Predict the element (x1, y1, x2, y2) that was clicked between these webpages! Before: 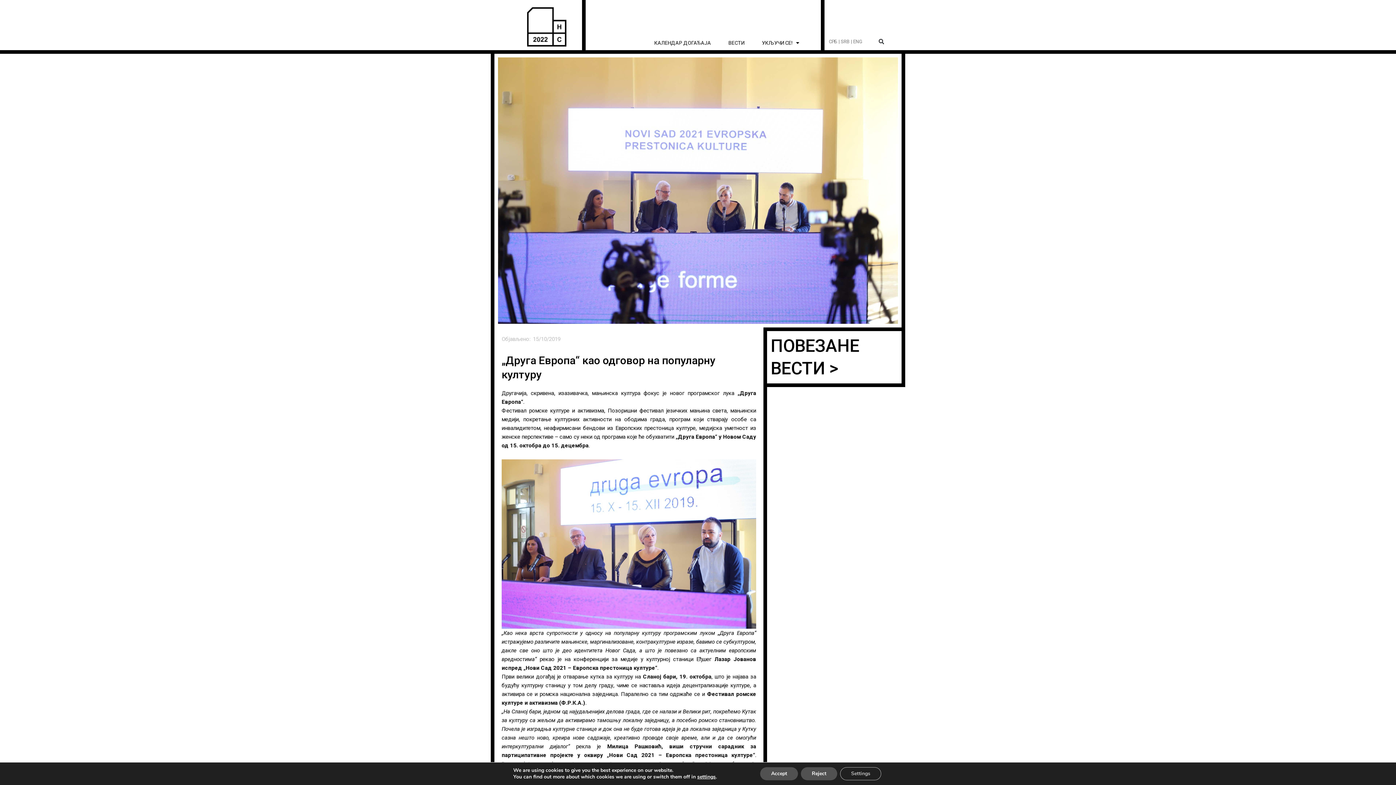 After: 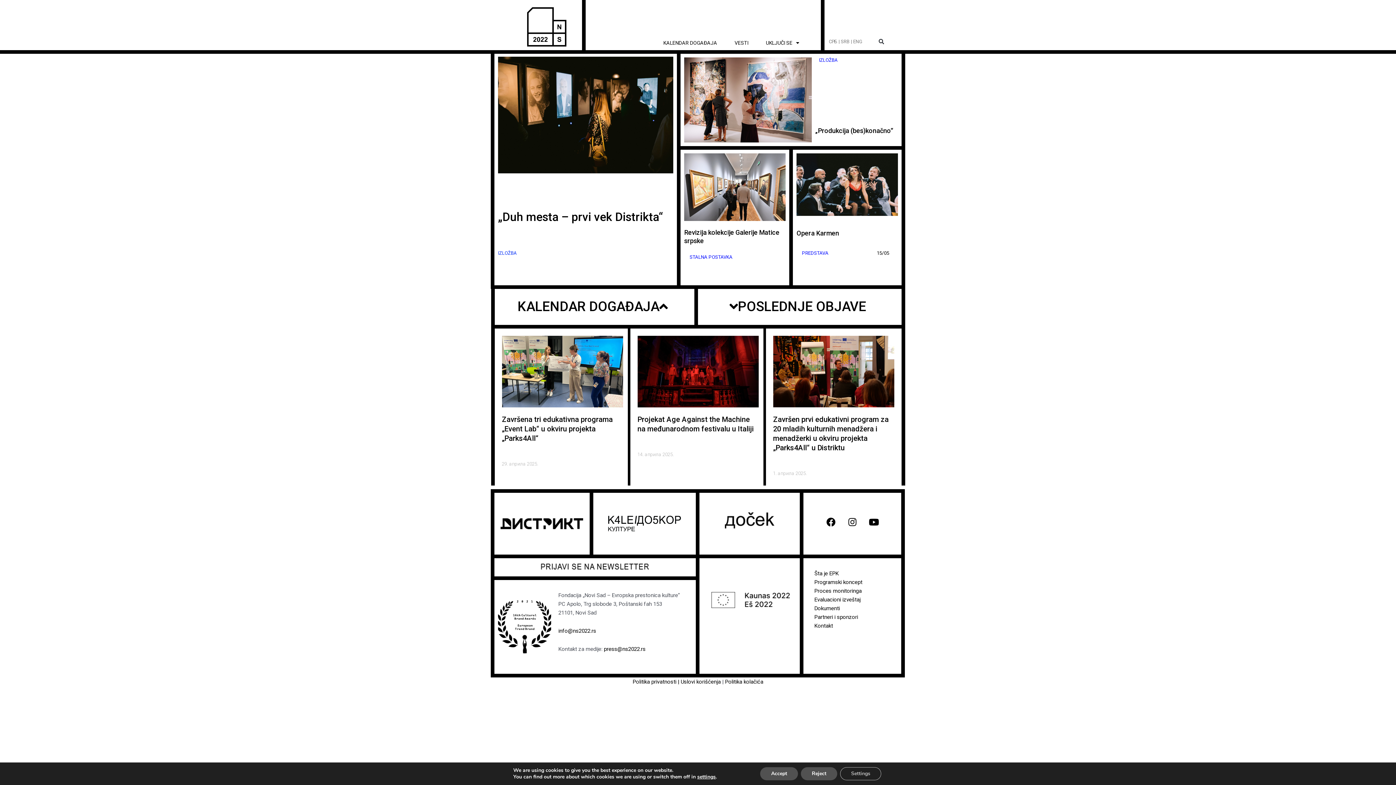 Action: label: | SRB bbox: (838, 33, 850, 50)